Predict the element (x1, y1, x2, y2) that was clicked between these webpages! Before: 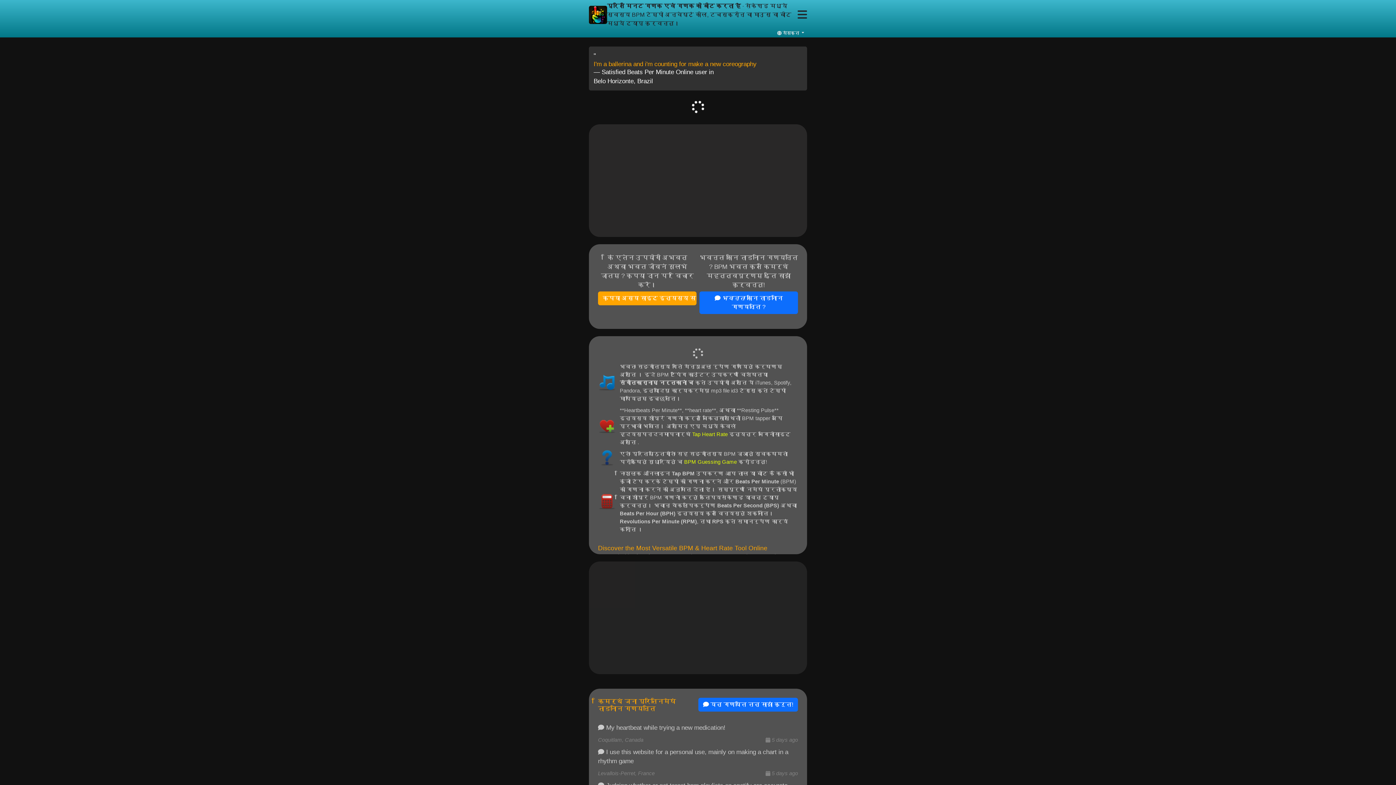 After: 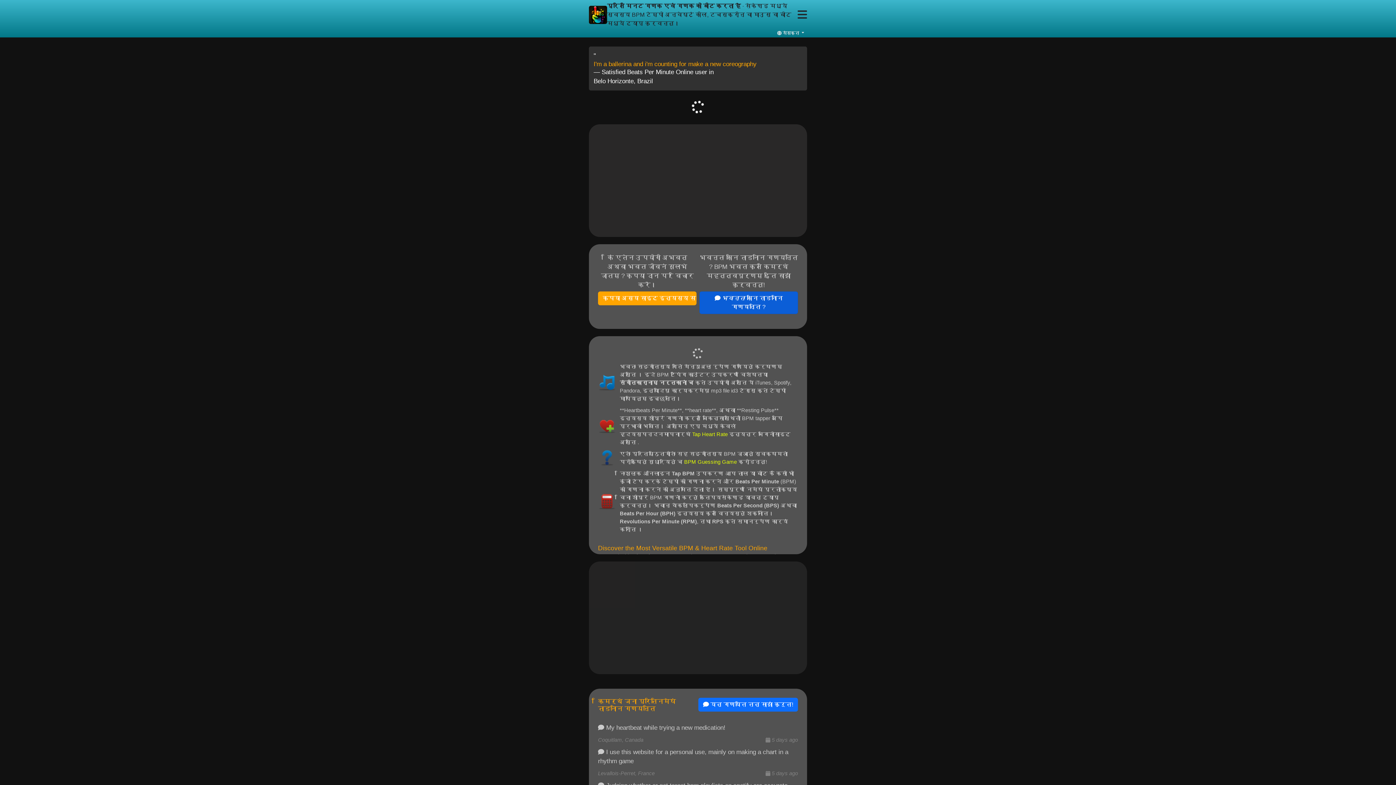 Action: label:  भवन्तः कानि ताडनानि गणयन्ति ? bbox: (699, 291, 798, 314)